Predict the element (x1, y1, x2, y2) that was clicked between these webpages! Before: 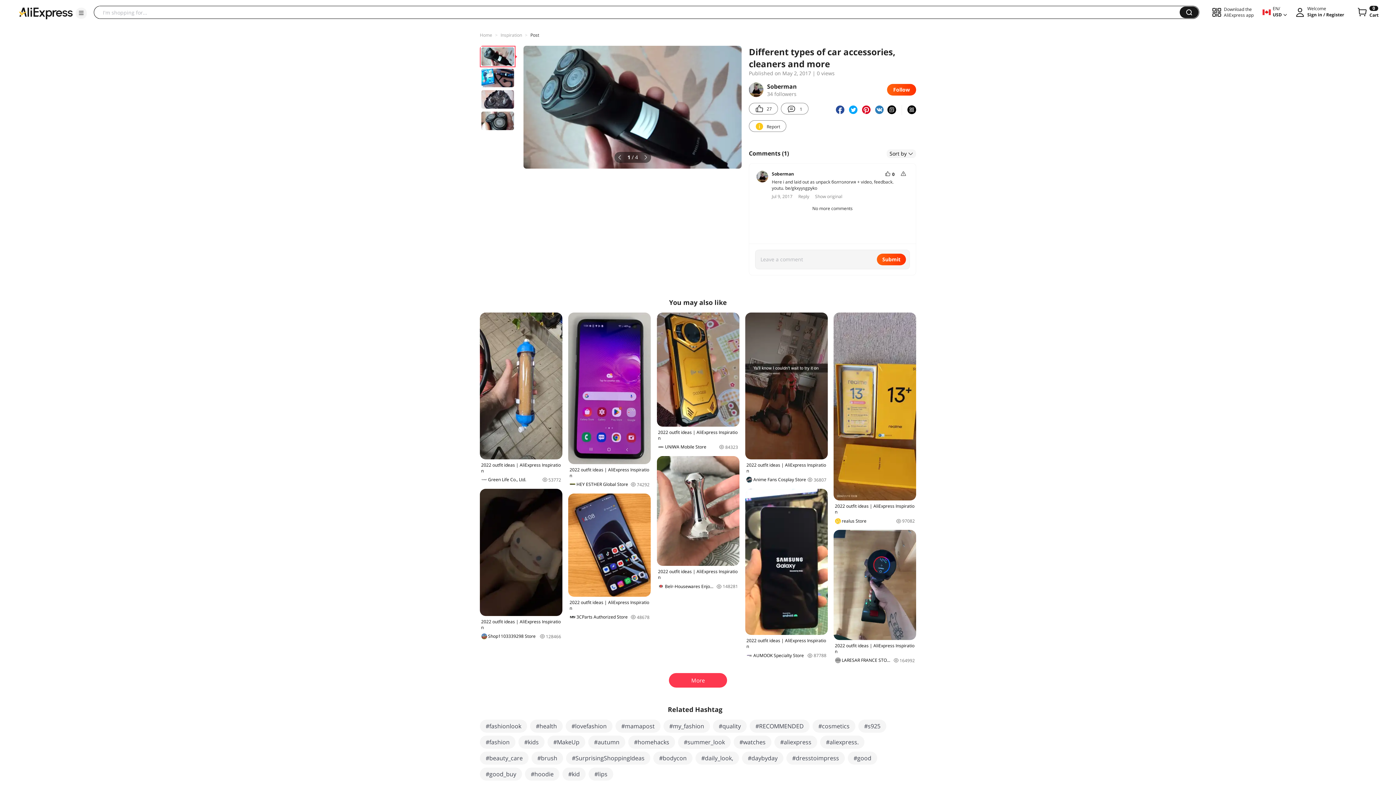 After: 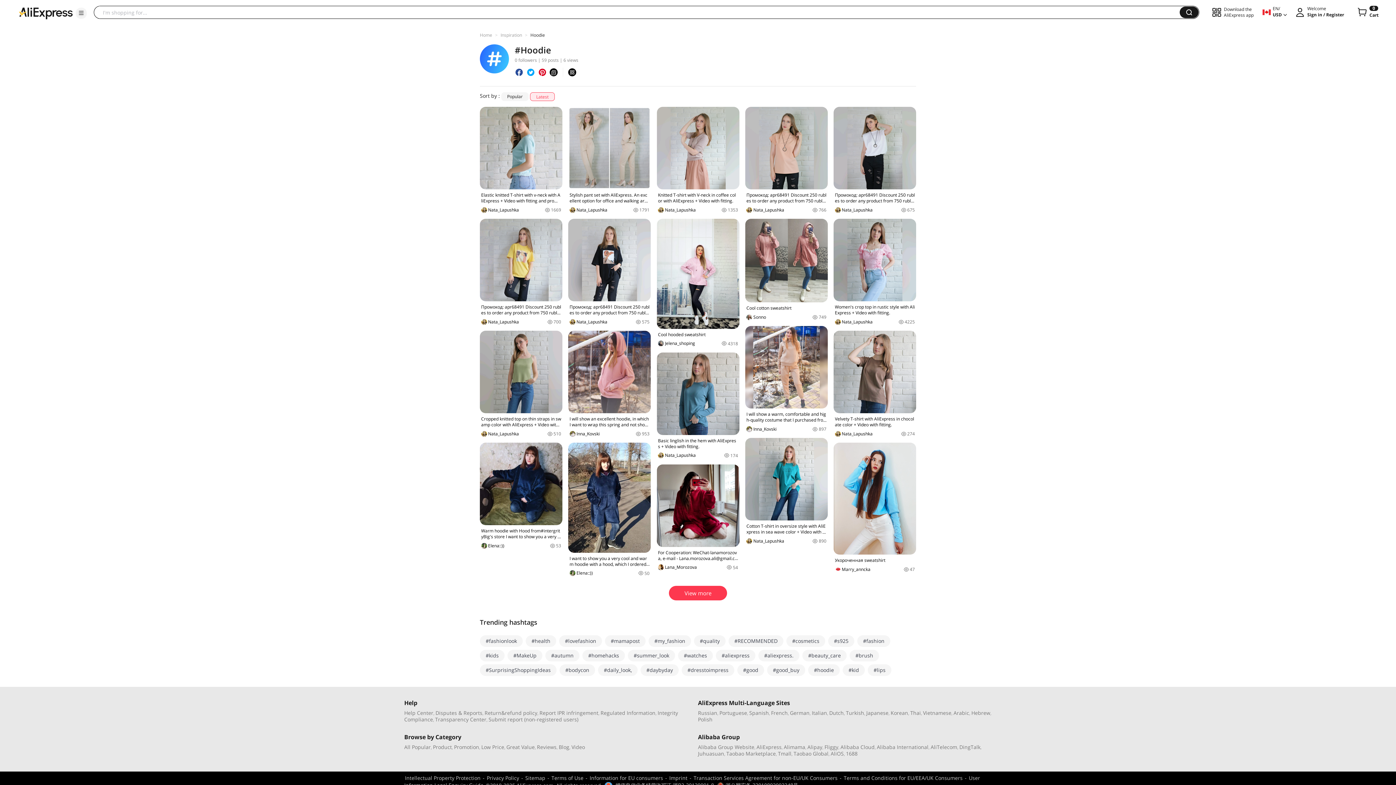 Action: bbox: (525, 767, 559, 780) label: #hoodie